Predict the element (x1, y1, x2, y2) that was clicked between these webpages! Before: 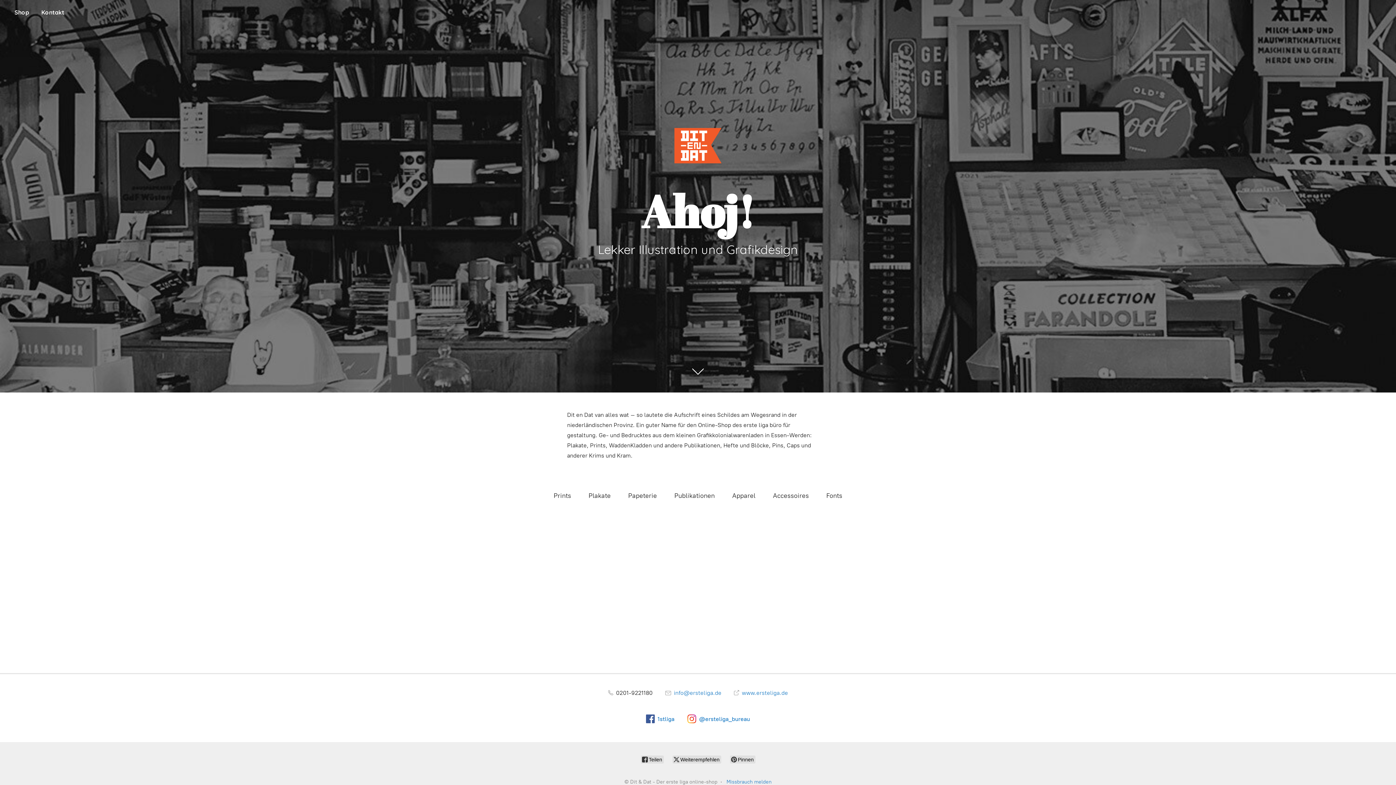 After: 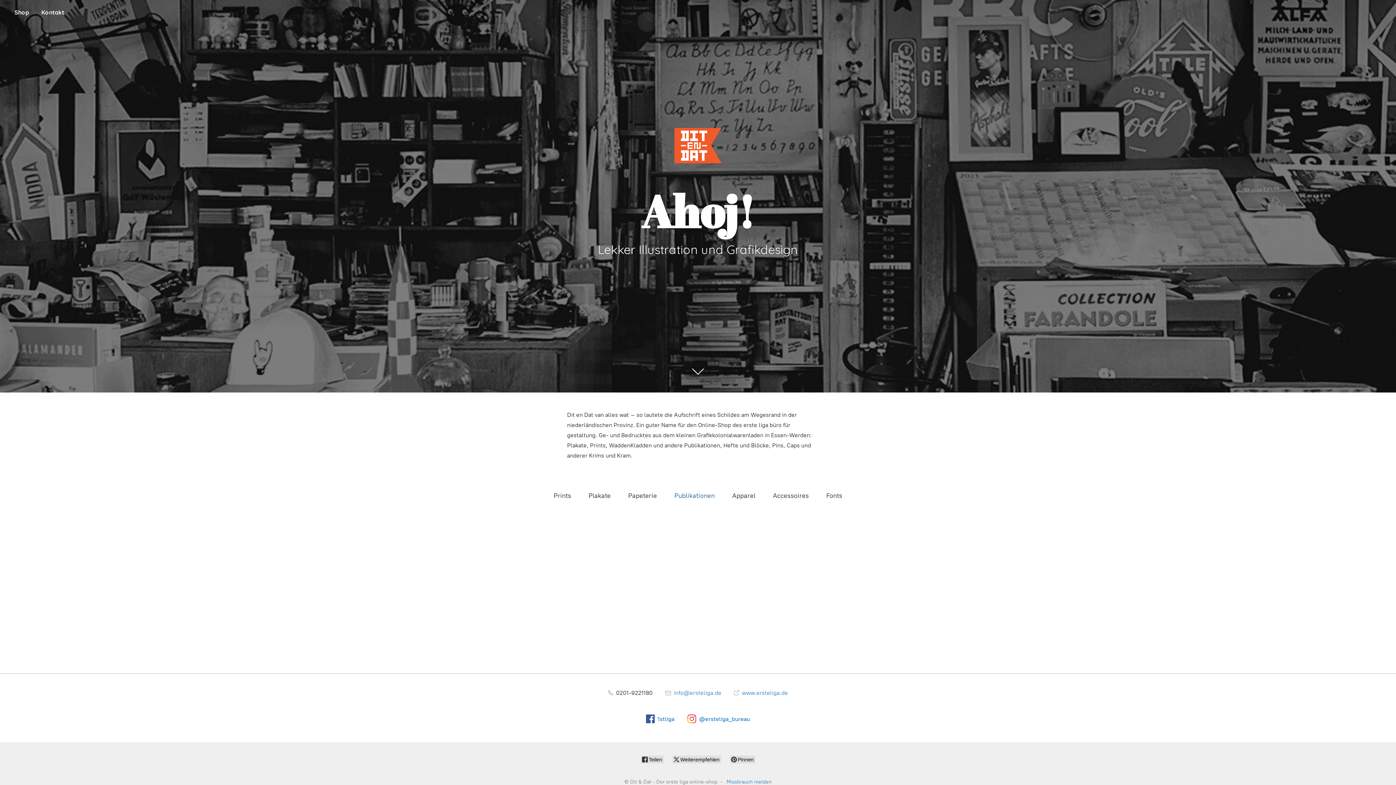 Action: bbox: (674, 490, 714, 501) label: Publikationen